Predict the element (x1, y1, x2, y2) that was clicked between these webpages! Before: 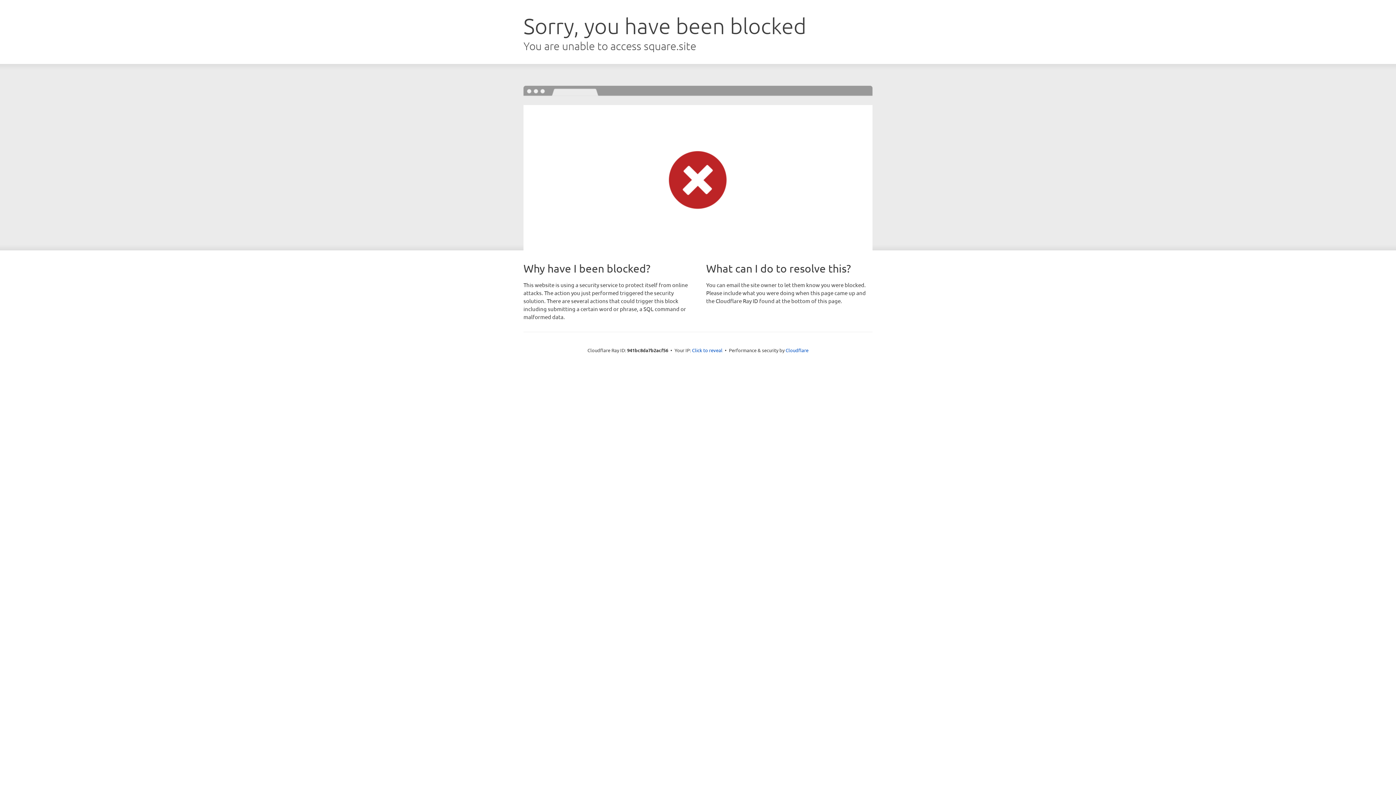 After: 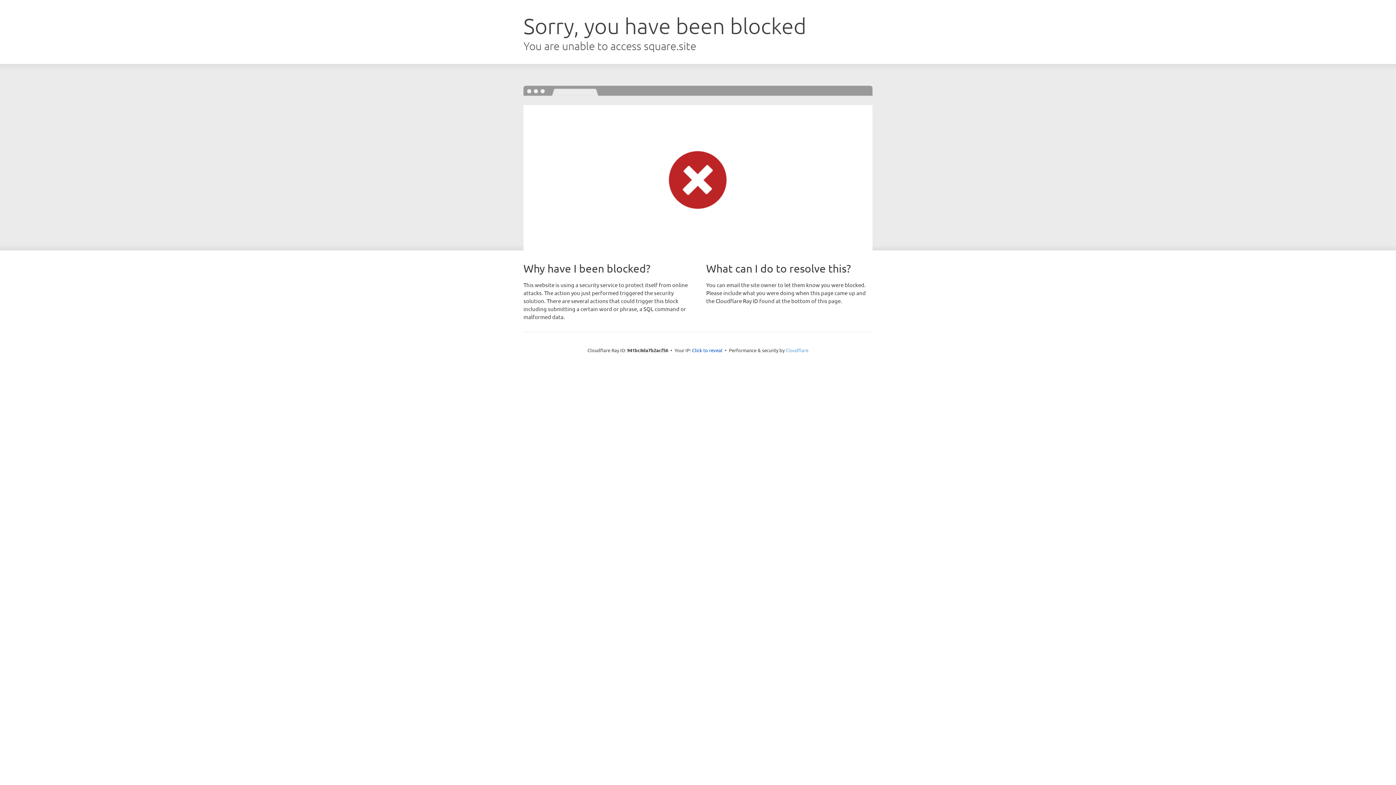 Action: bbox: (785, 347, 808, 353) label: Cloudflare